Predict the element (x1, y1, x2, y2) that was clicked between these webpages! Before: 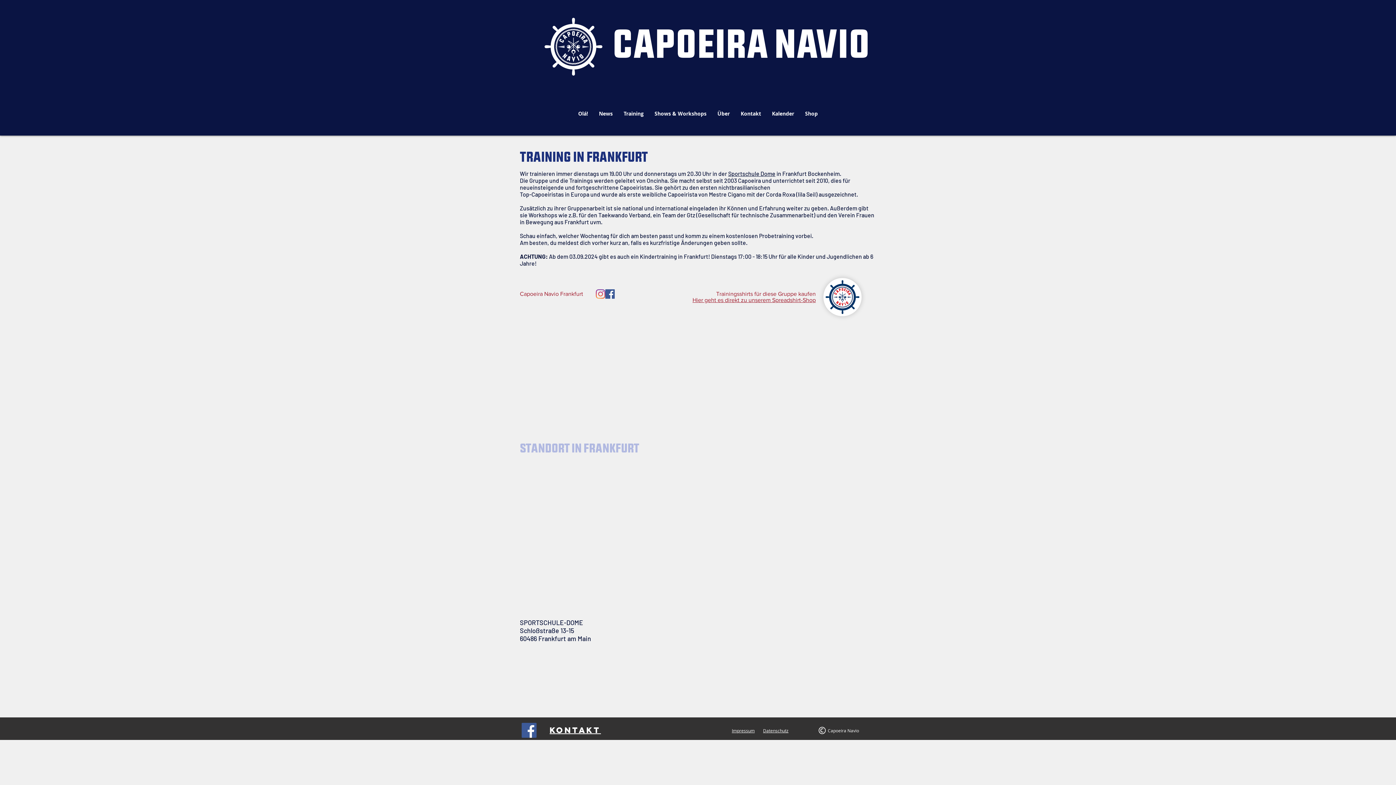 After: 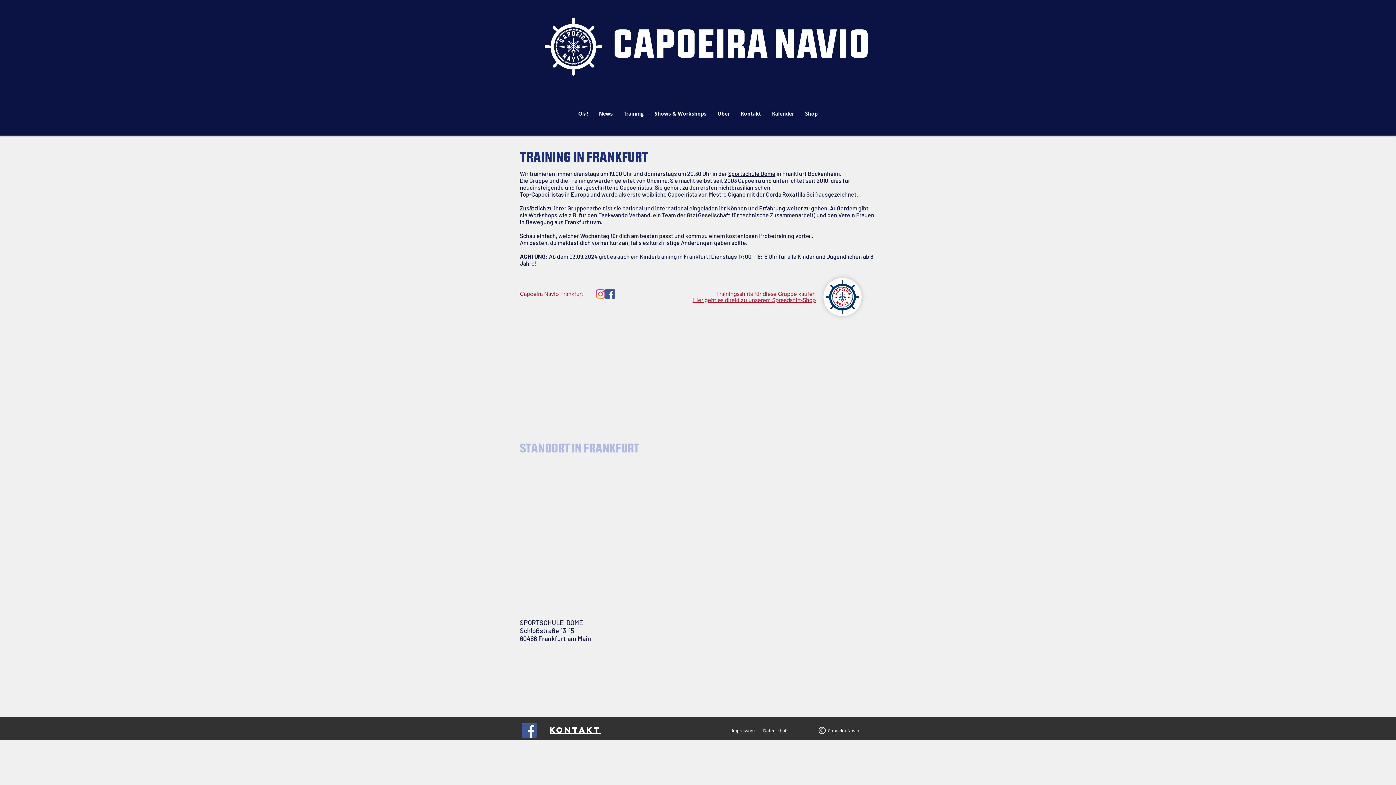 Action: bbox: (521, 723, 536, 738) label: Facebook Social Icon